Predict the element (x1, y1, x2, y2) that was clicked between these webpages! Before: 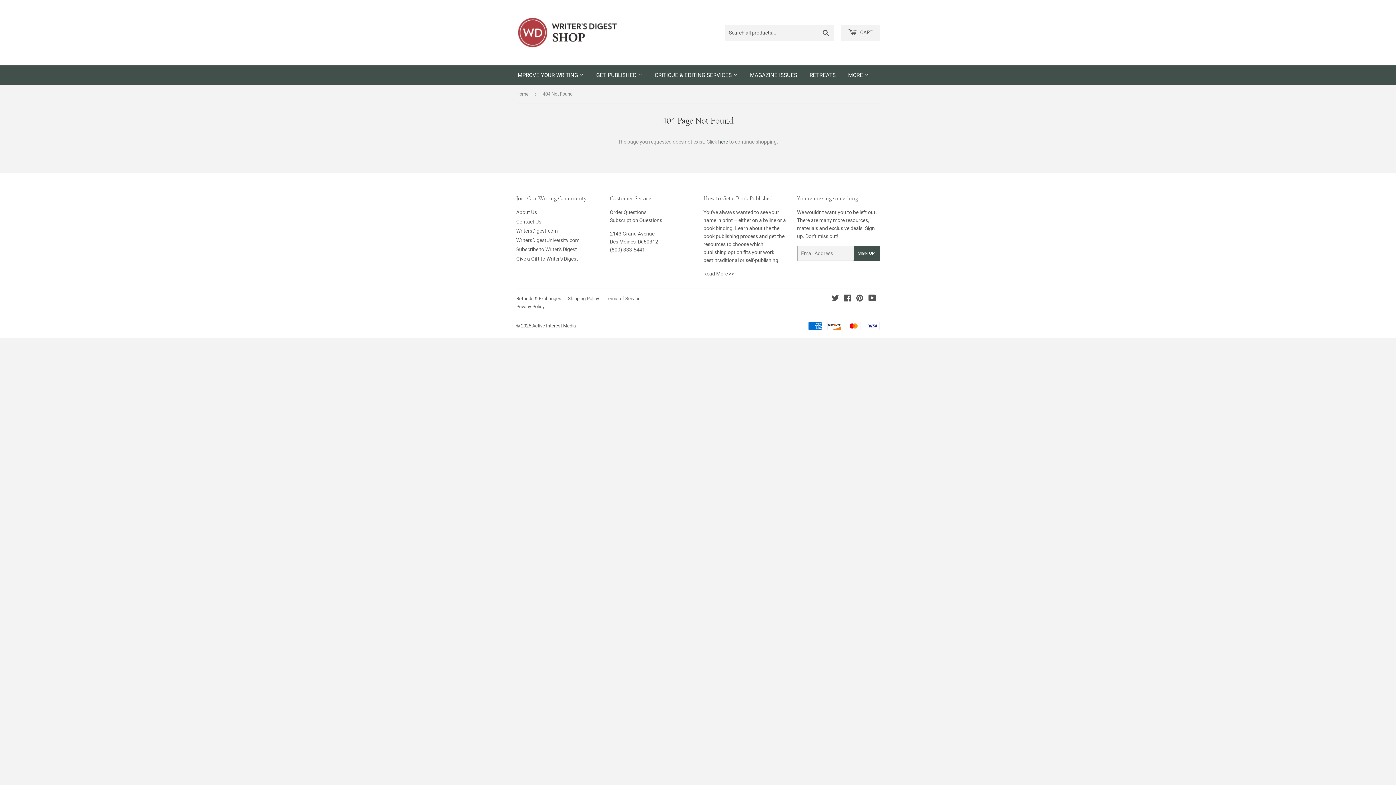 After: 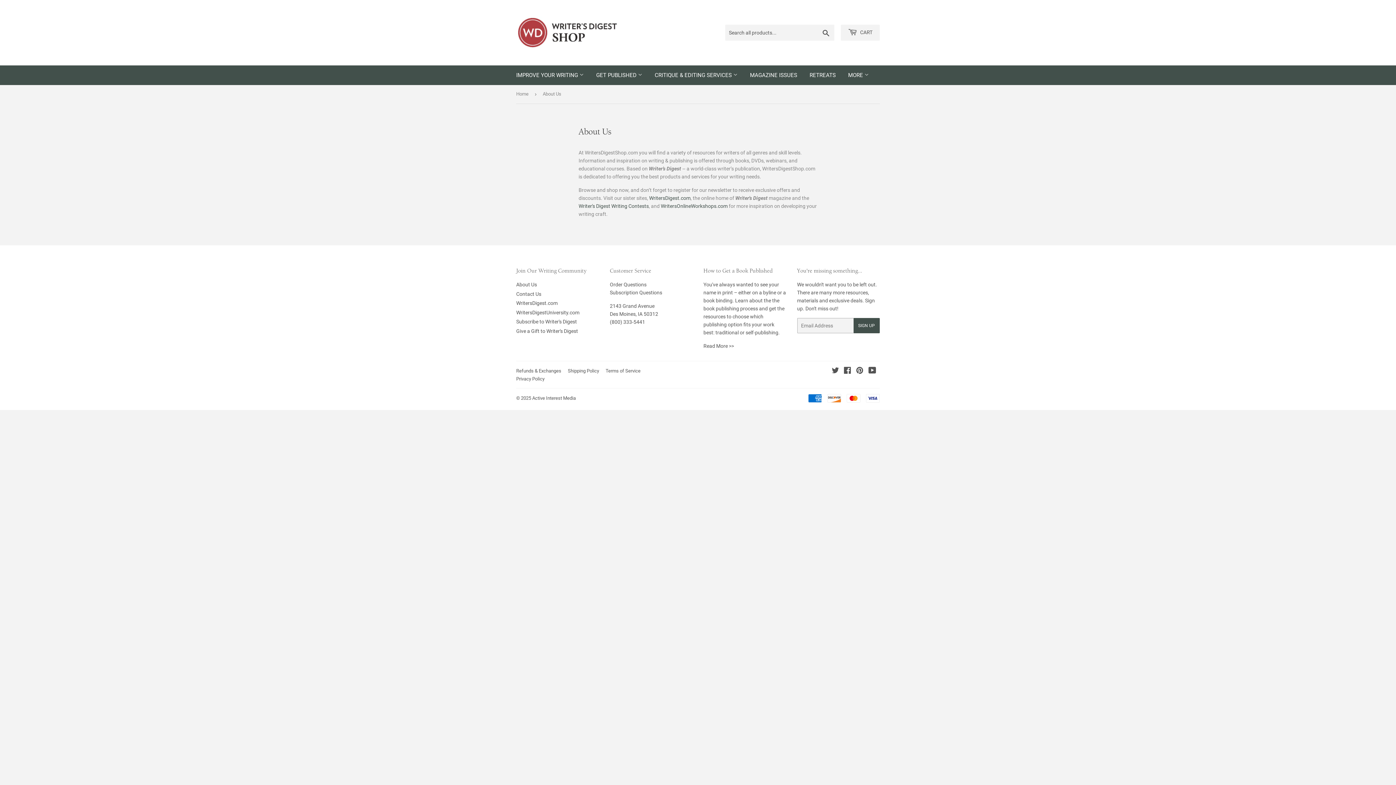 Action: label: About Us bbox: (516, 209, 537, 215)